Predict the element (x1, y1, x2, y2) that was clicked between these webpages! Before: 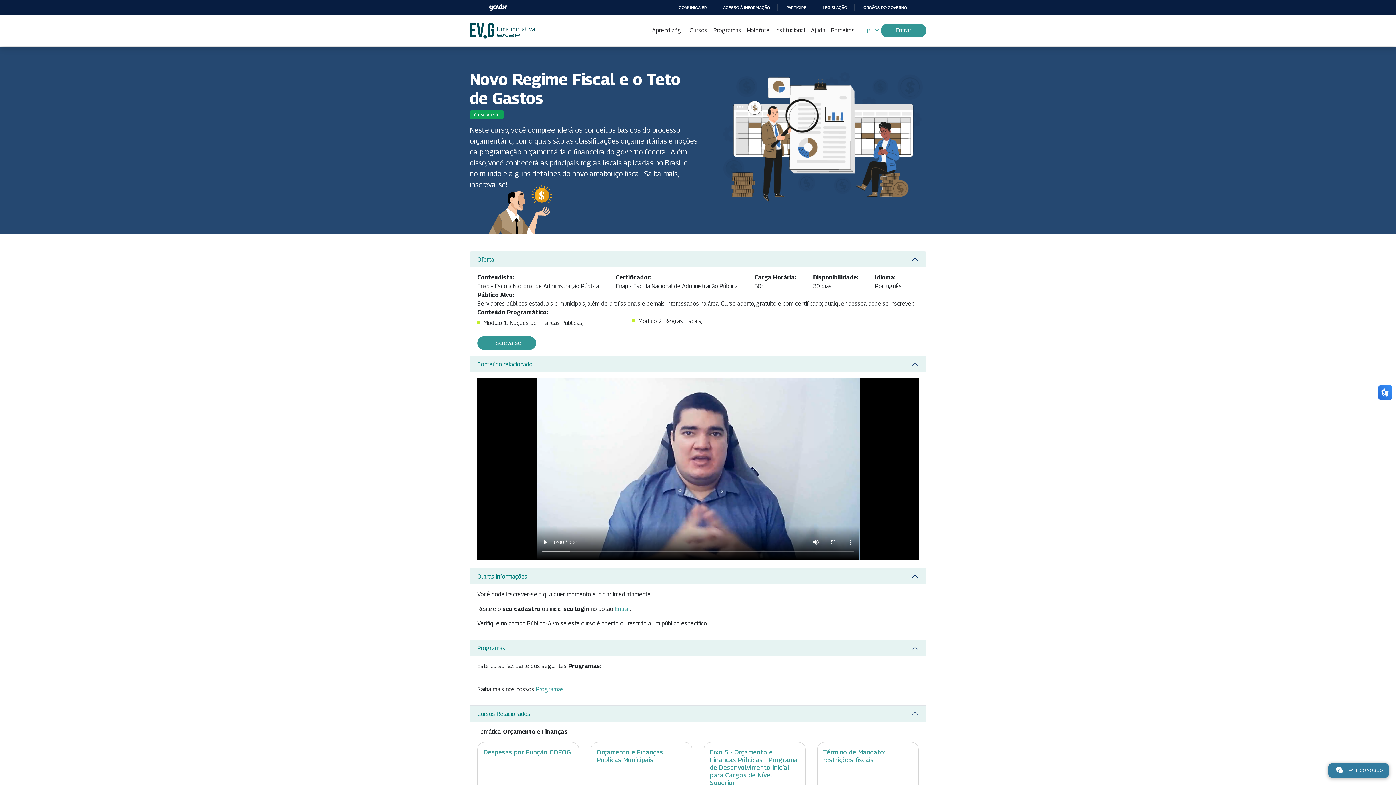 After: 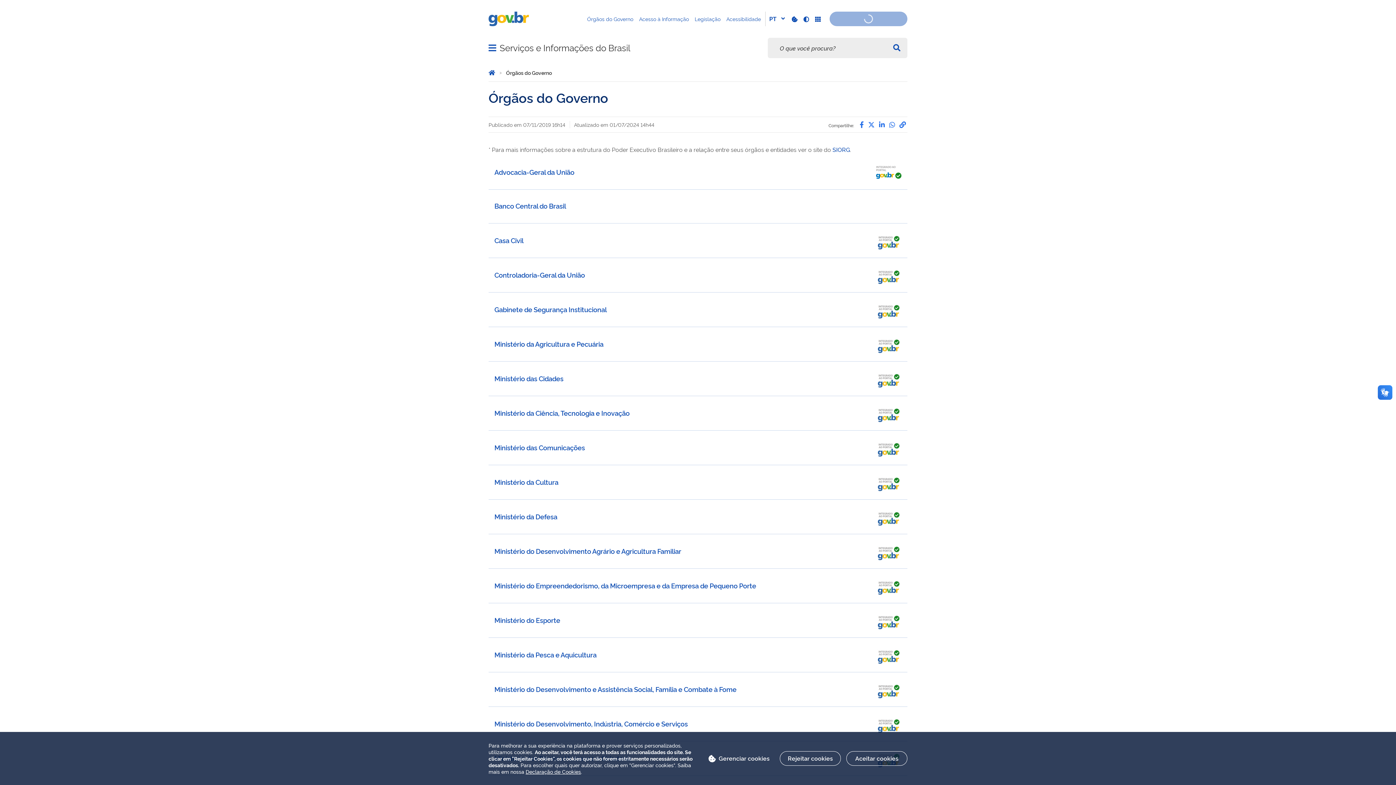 Action: label: ÓRGÃOS DO GOVERNO bbox: (857, 5, 907, 10)